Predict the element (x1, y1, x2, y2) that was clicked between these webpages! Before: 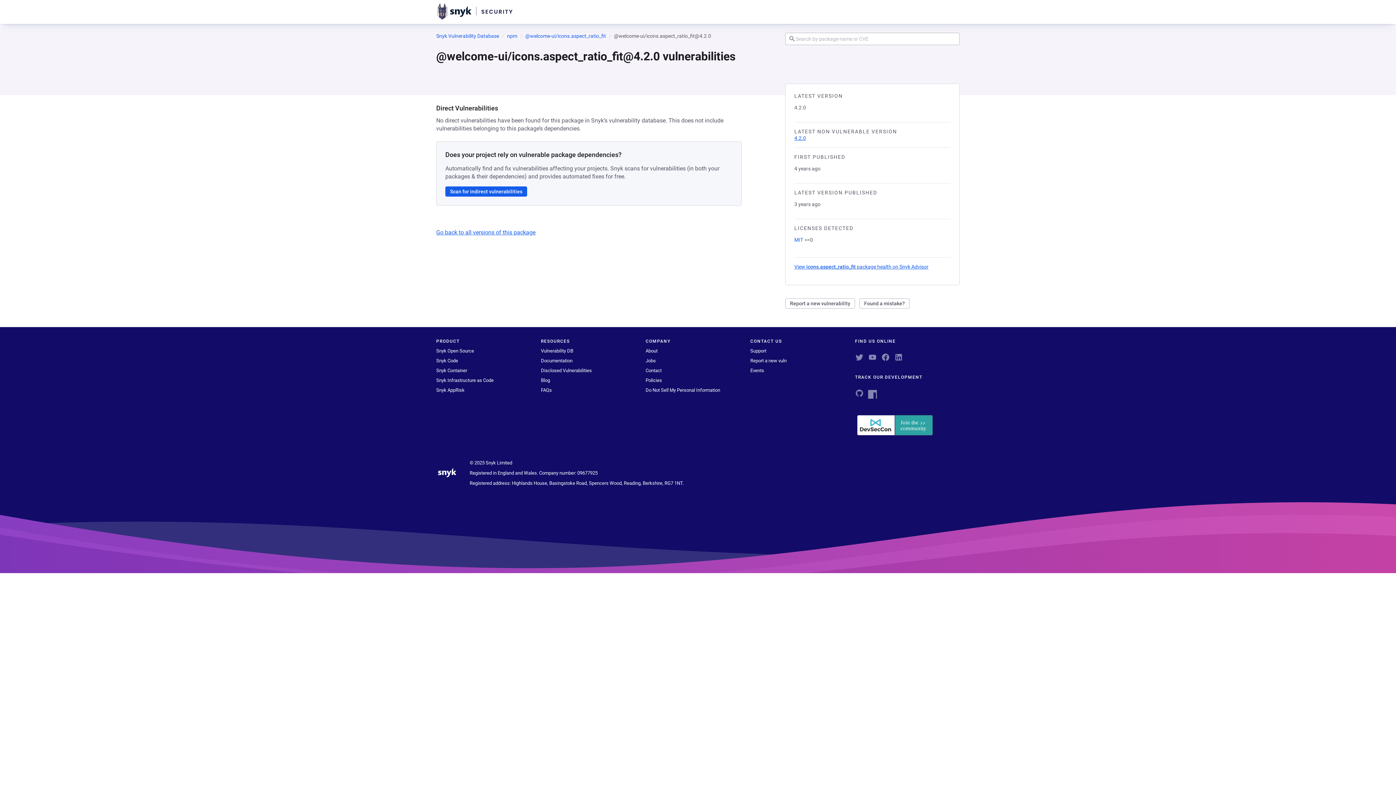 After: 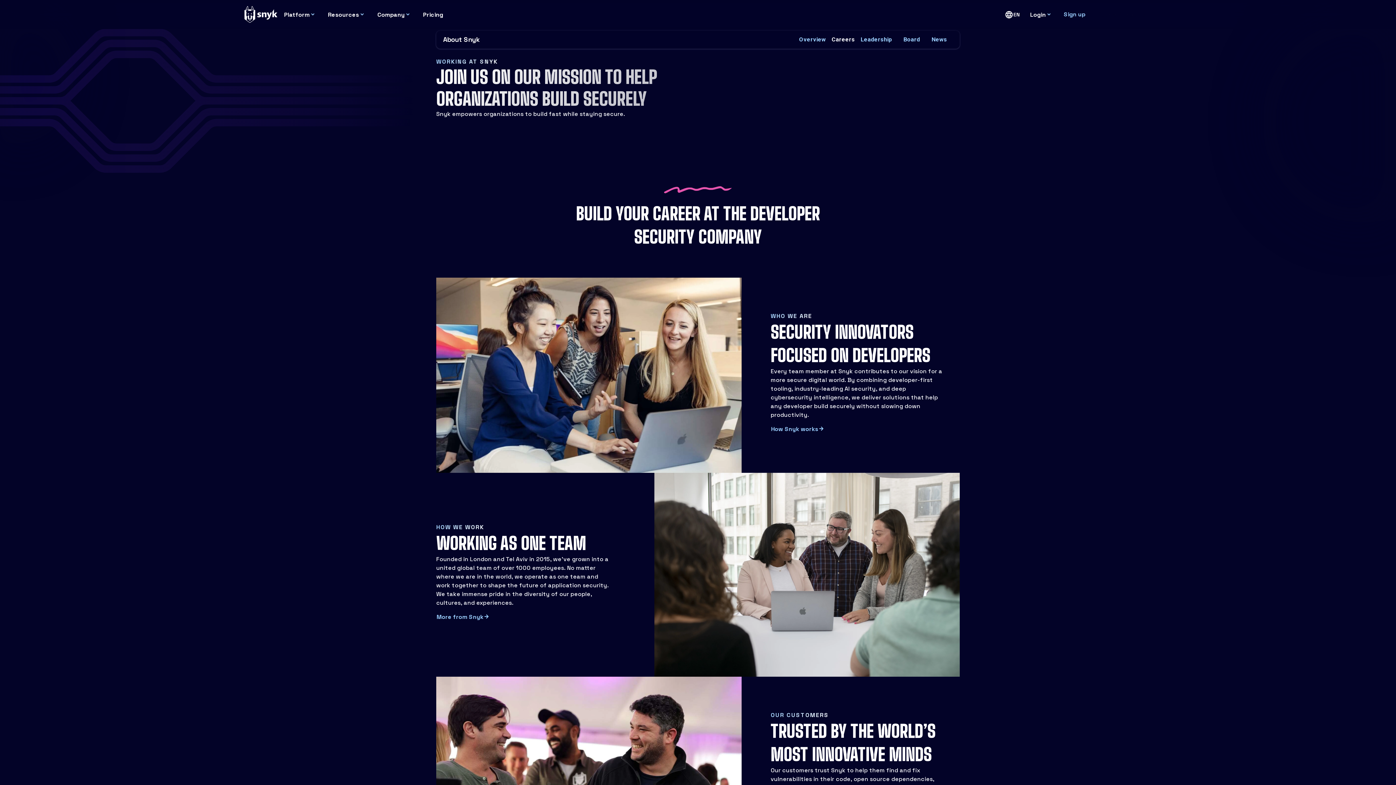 Action: bbox: (645, 358, 656, 363) label: Jobs